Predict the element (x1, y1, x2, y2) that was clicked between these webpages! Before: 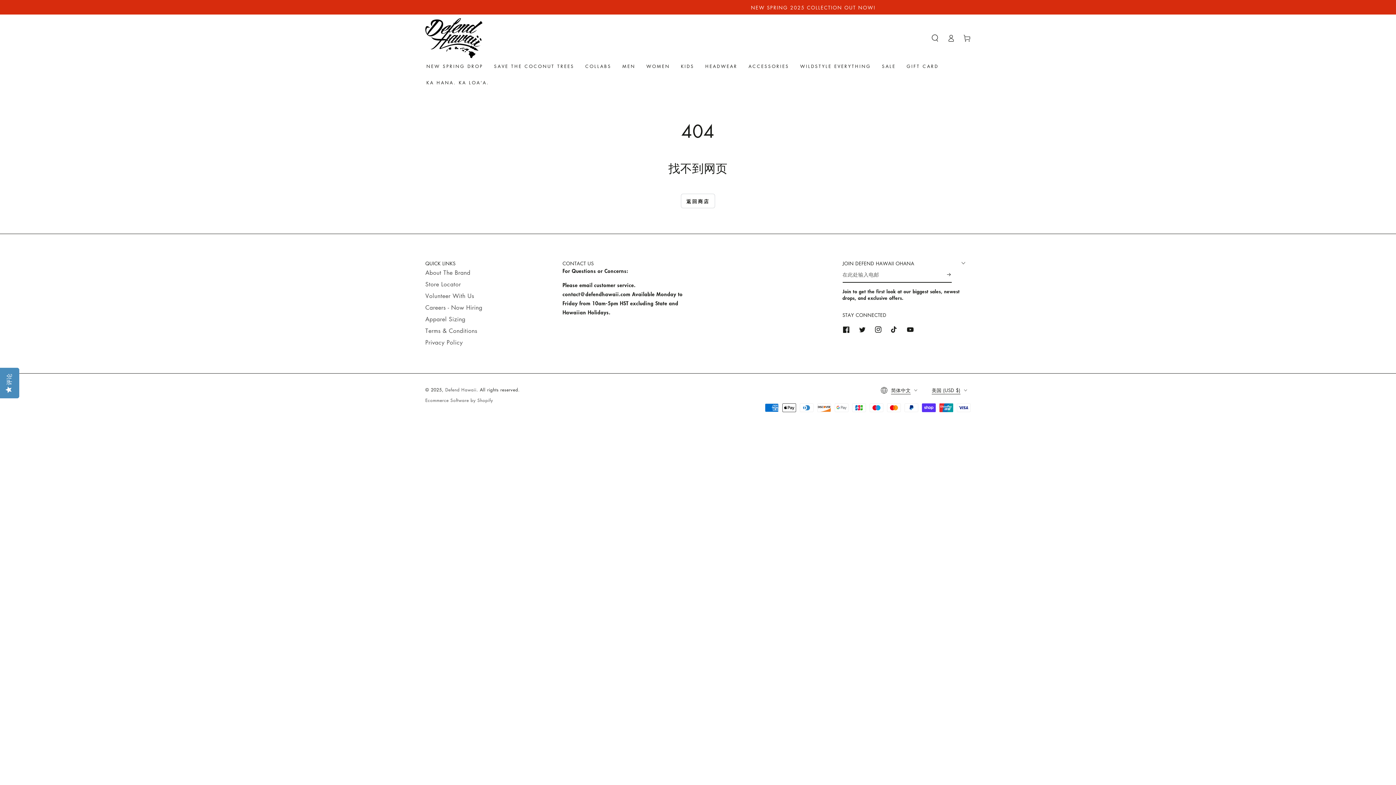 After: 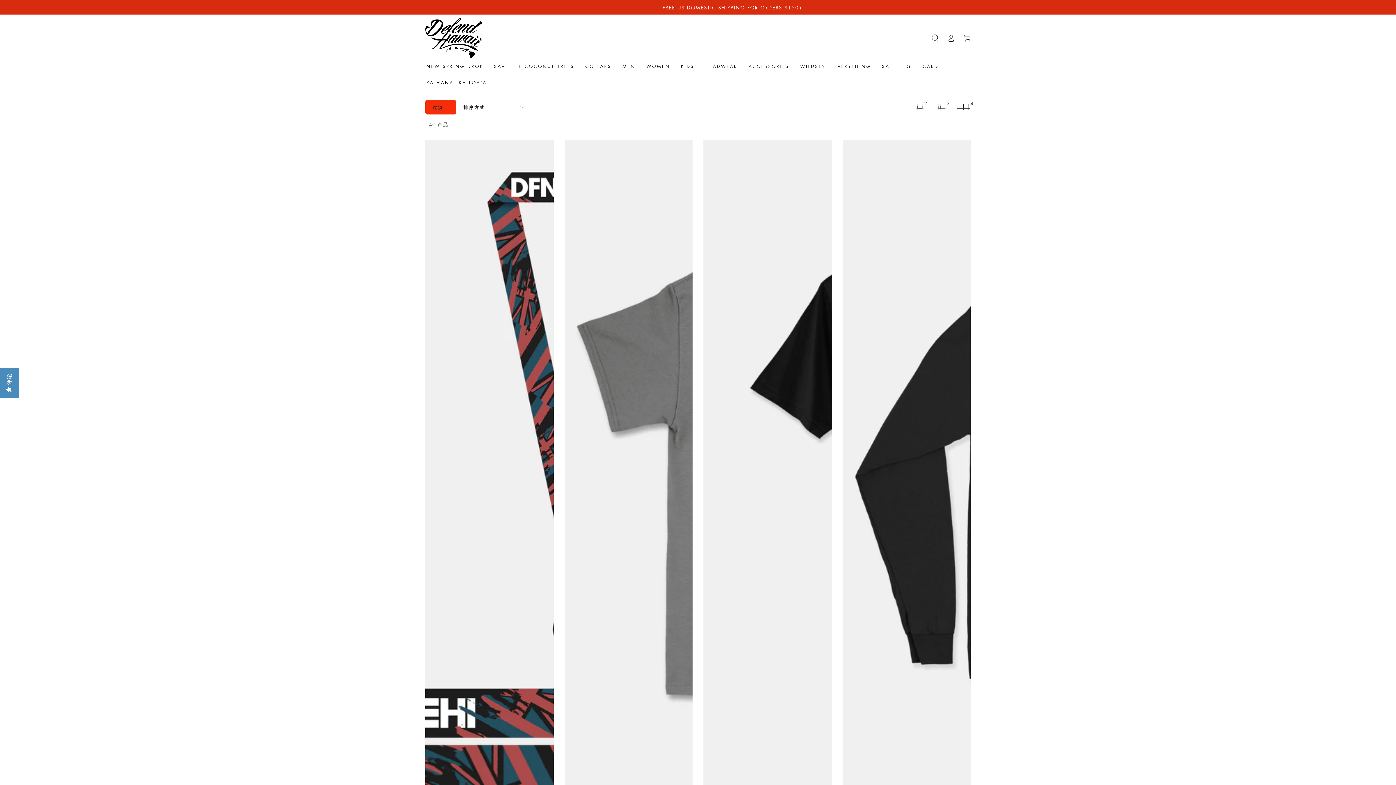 Action: label: NEW SPRING DROP bbox: (421, 58, 488, 74)